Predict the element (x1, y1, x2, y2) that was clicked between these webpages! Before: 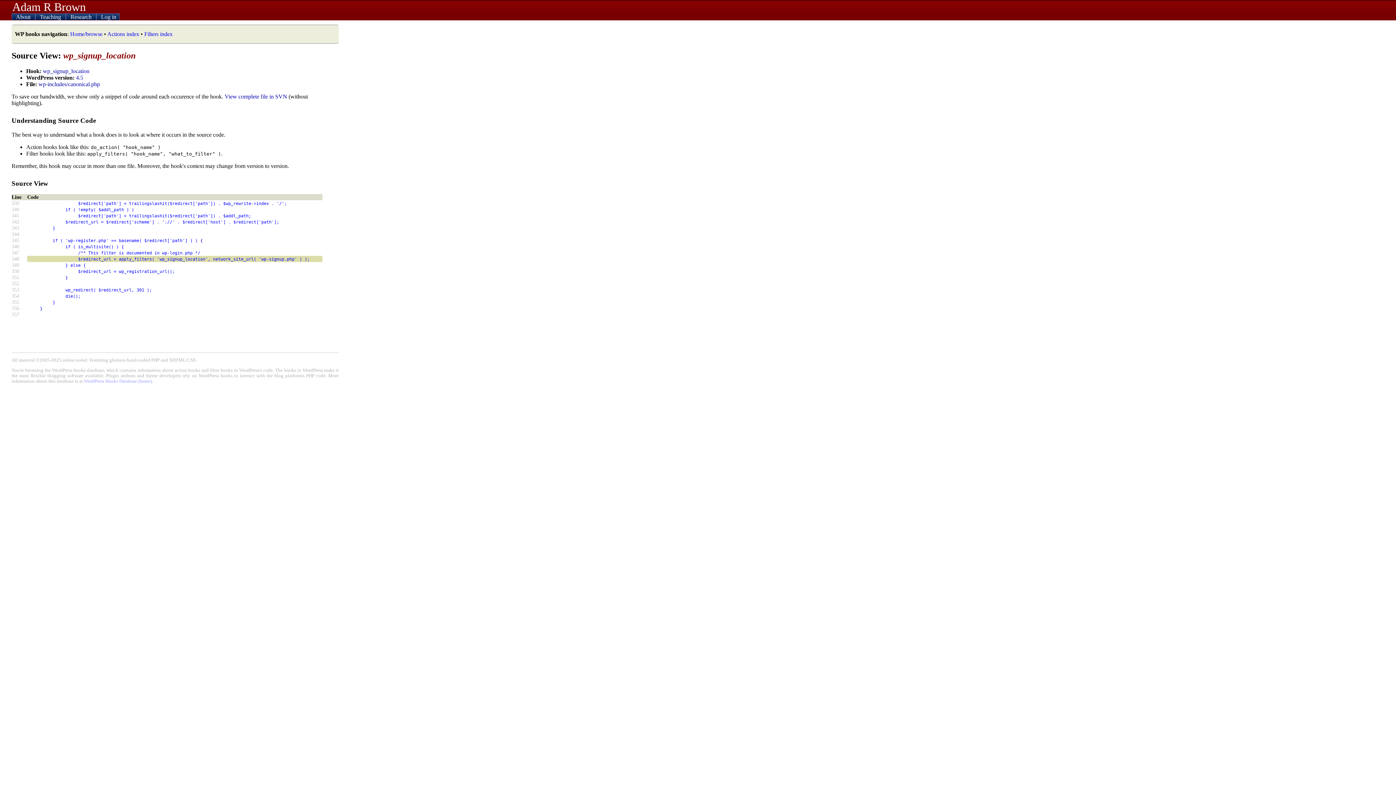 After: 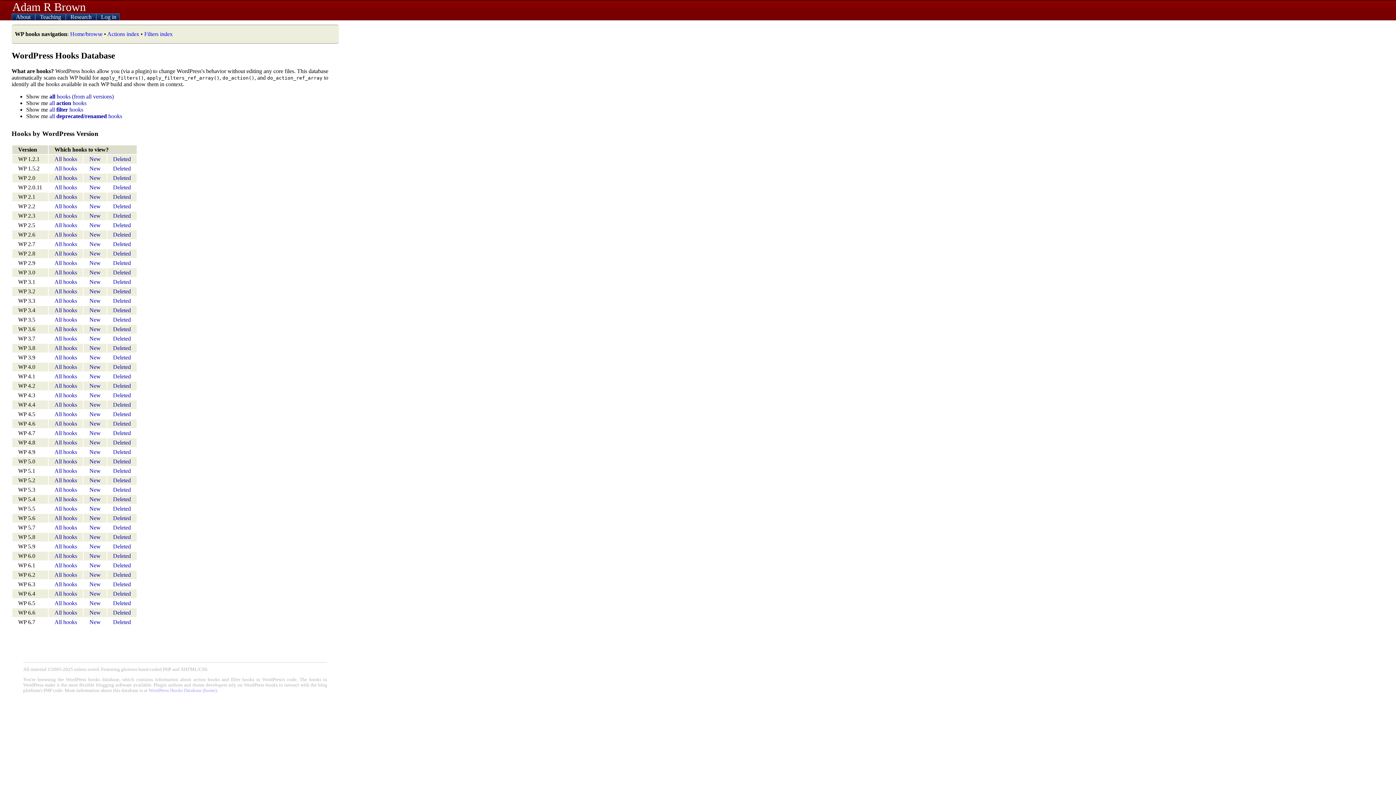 Action: label: Home/browse bbox: (70, 30, 102, 37)